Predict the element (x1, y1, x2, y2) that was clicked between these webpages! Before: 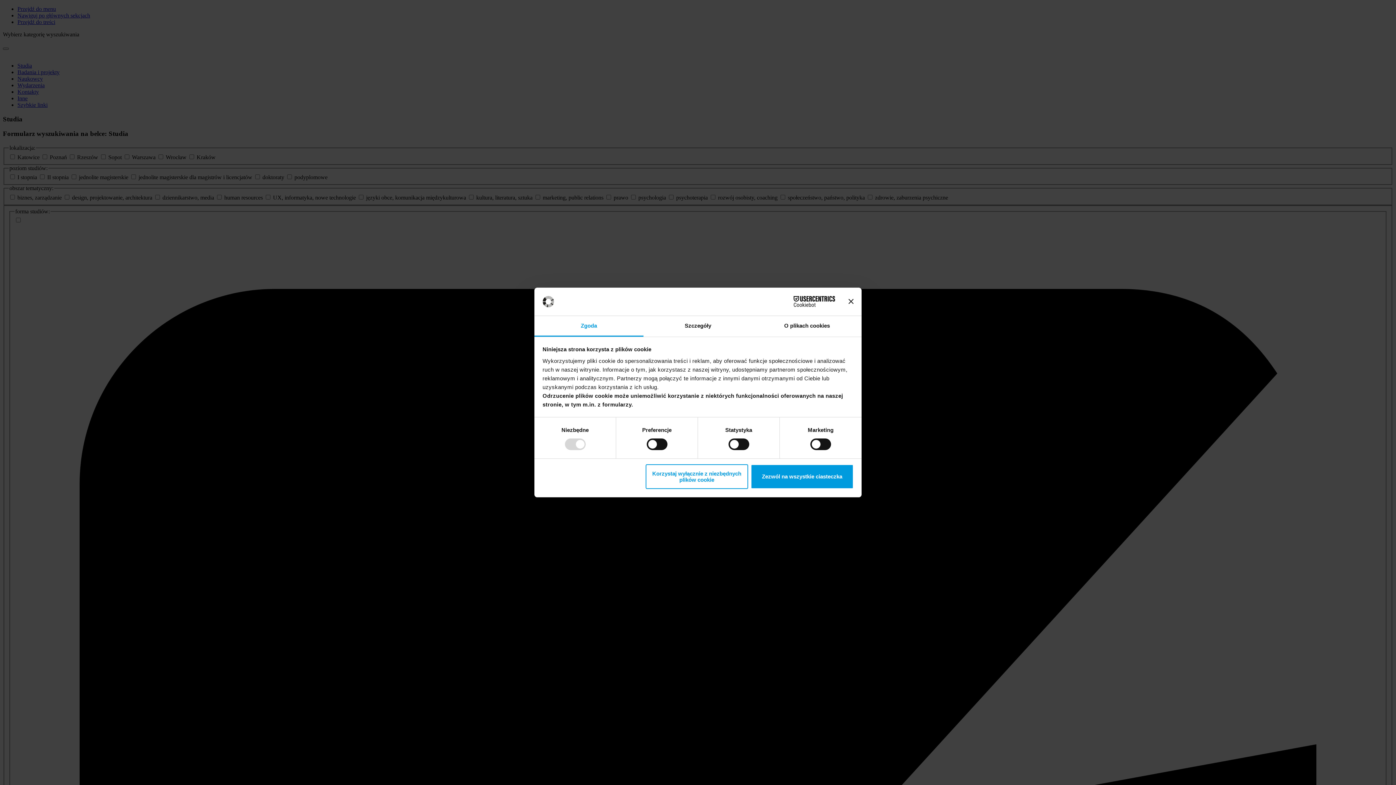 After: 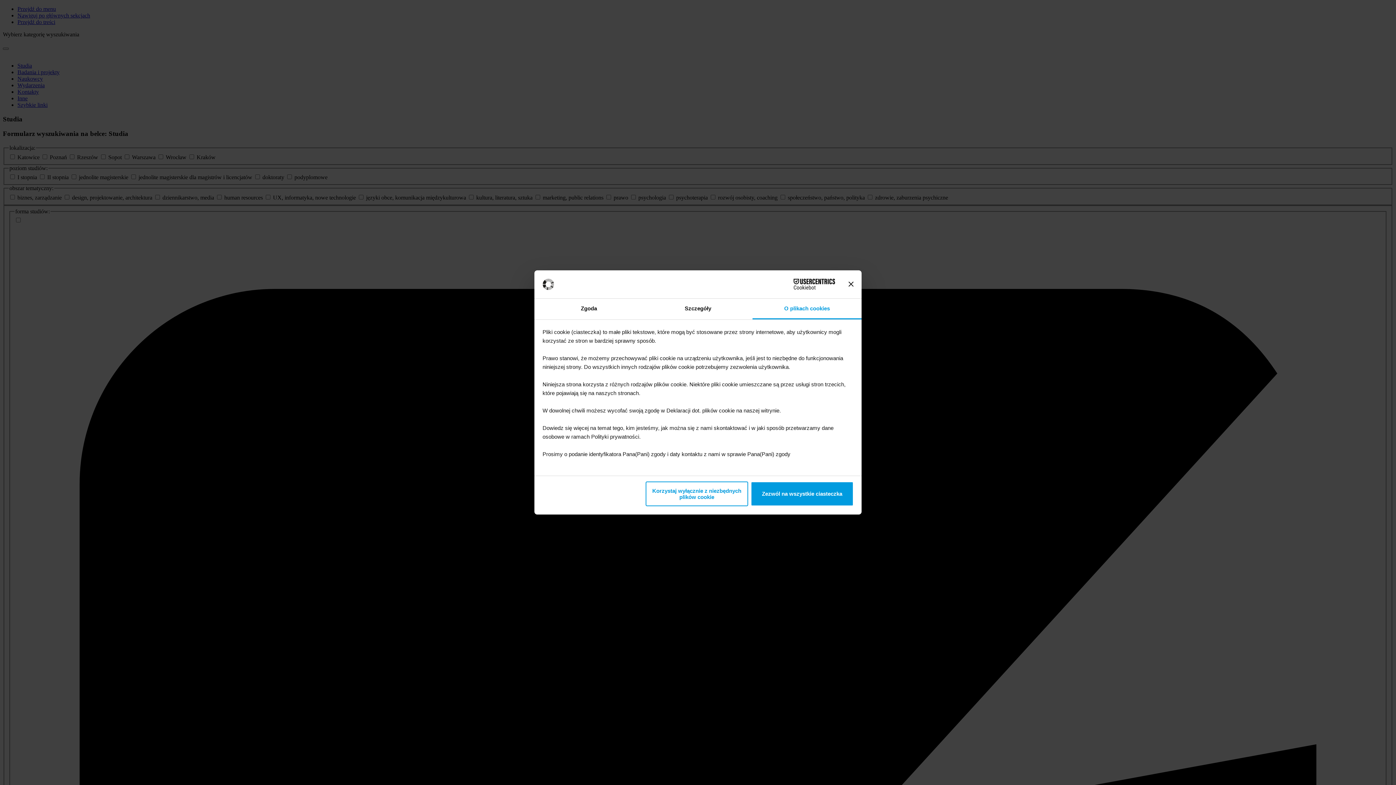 Action: bbox: (752, 316, 861, 336) label: O plikach cookies